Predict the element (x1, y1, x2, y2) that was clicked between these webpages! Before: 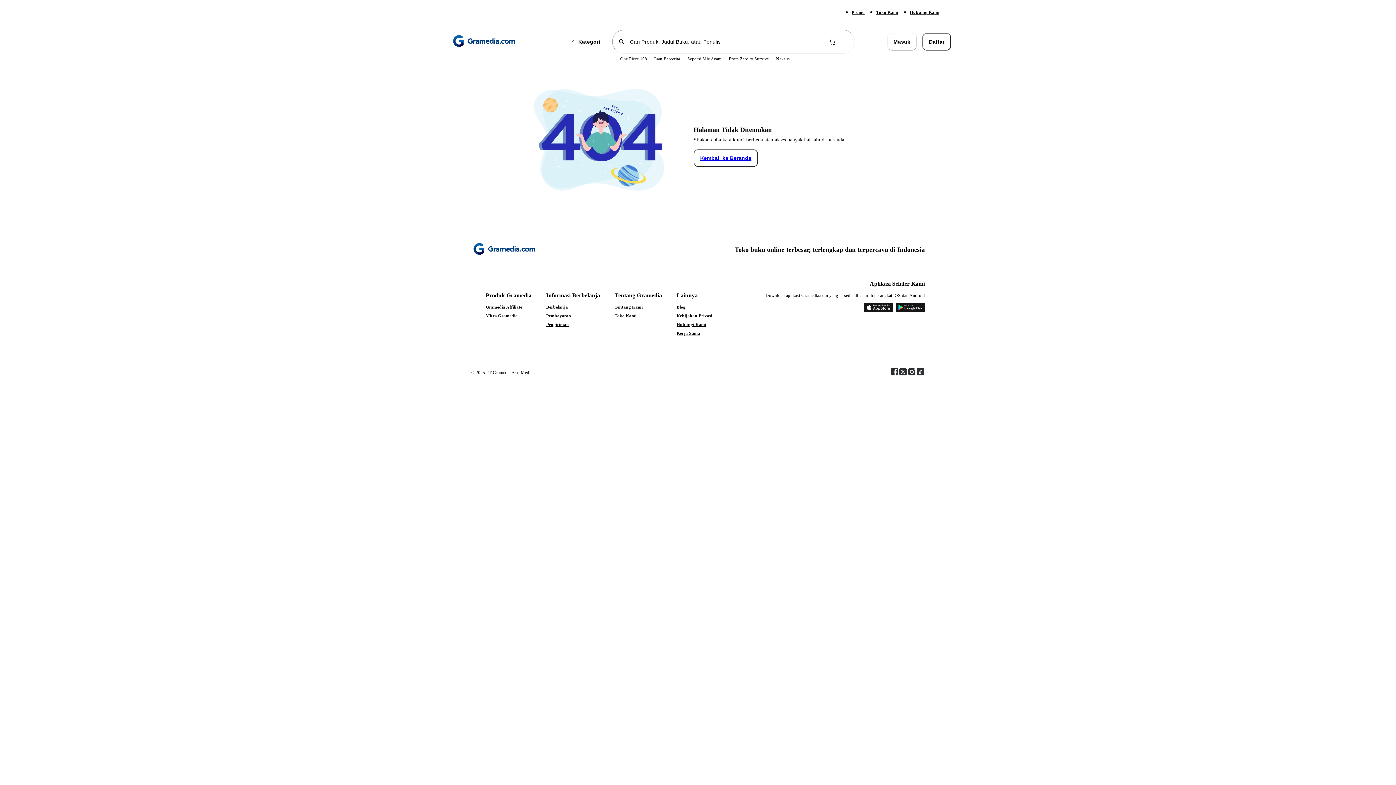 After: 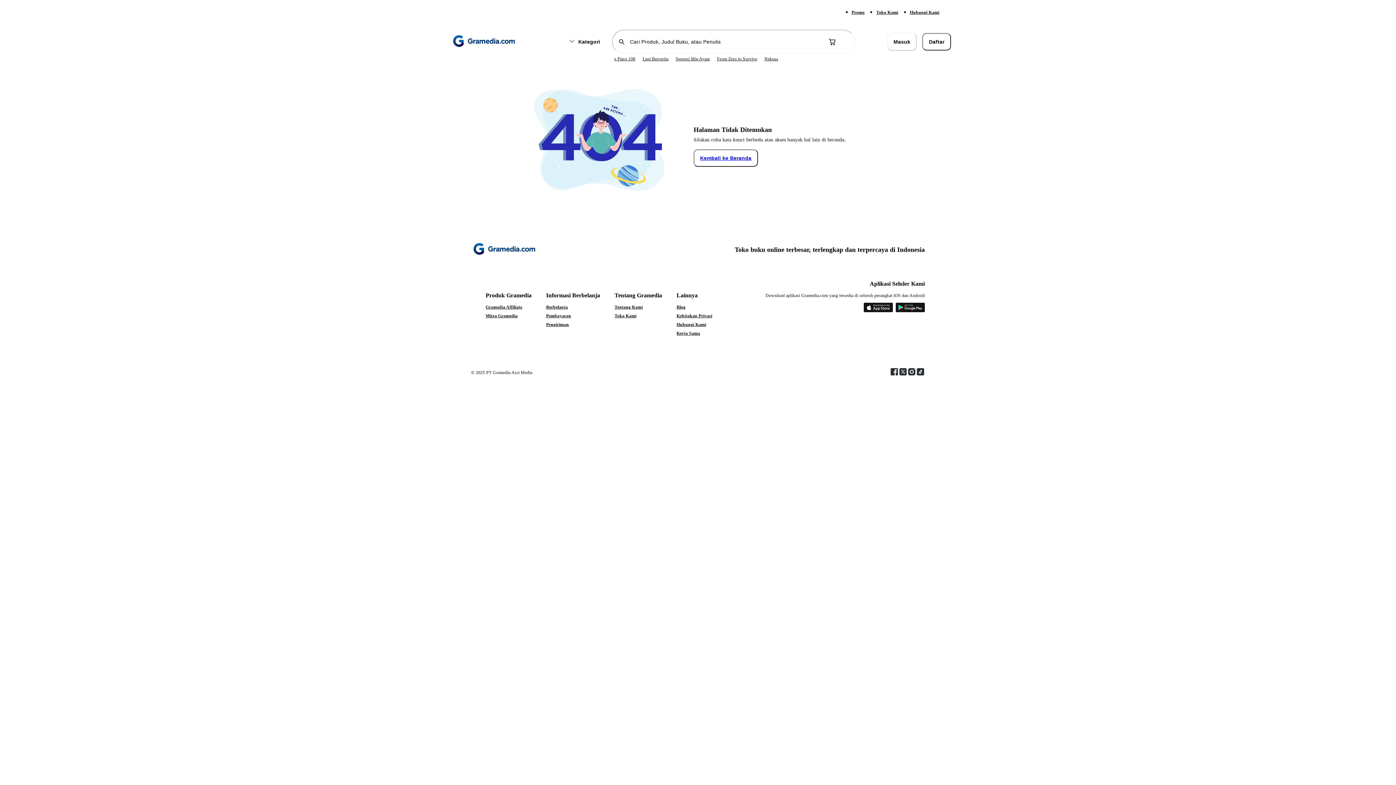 Action: bbox: (809, 58, 816, 66)